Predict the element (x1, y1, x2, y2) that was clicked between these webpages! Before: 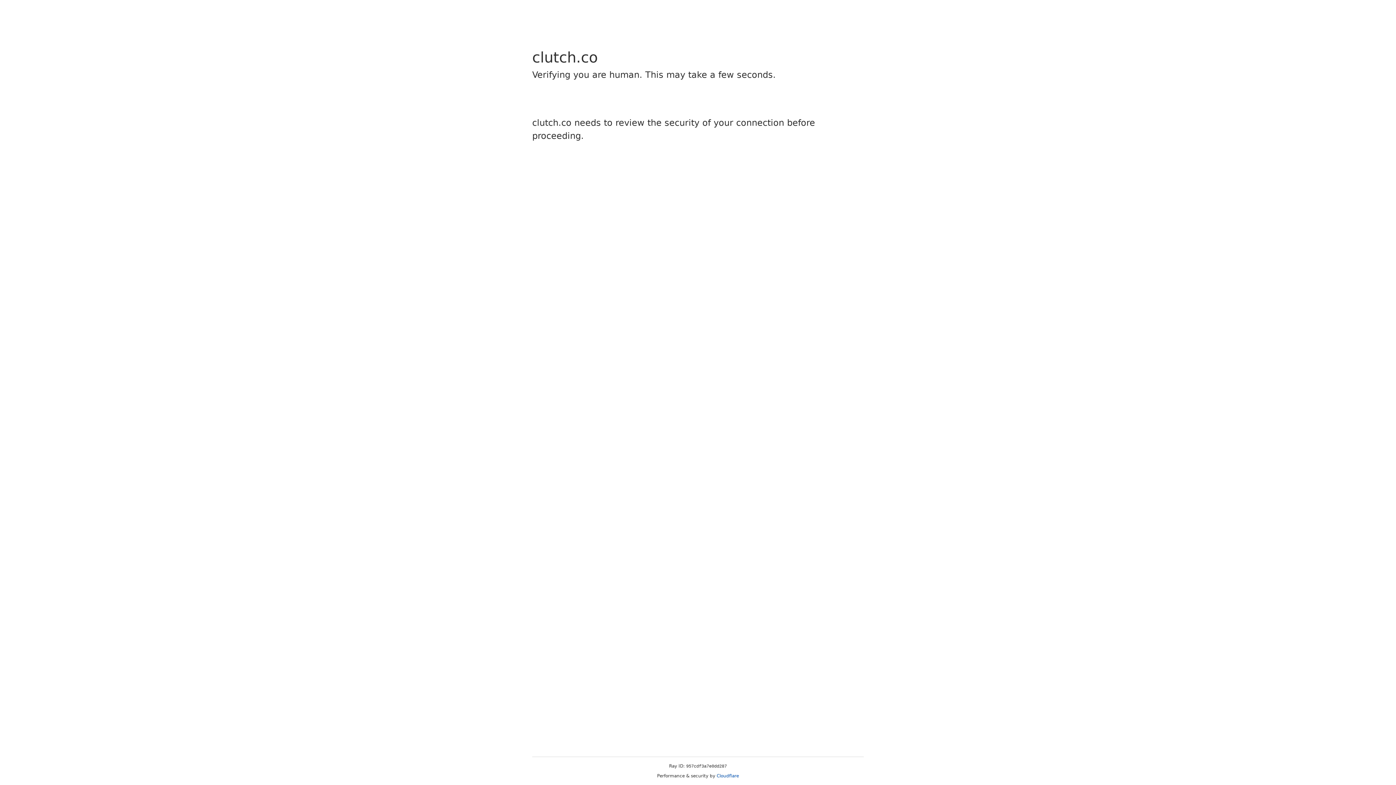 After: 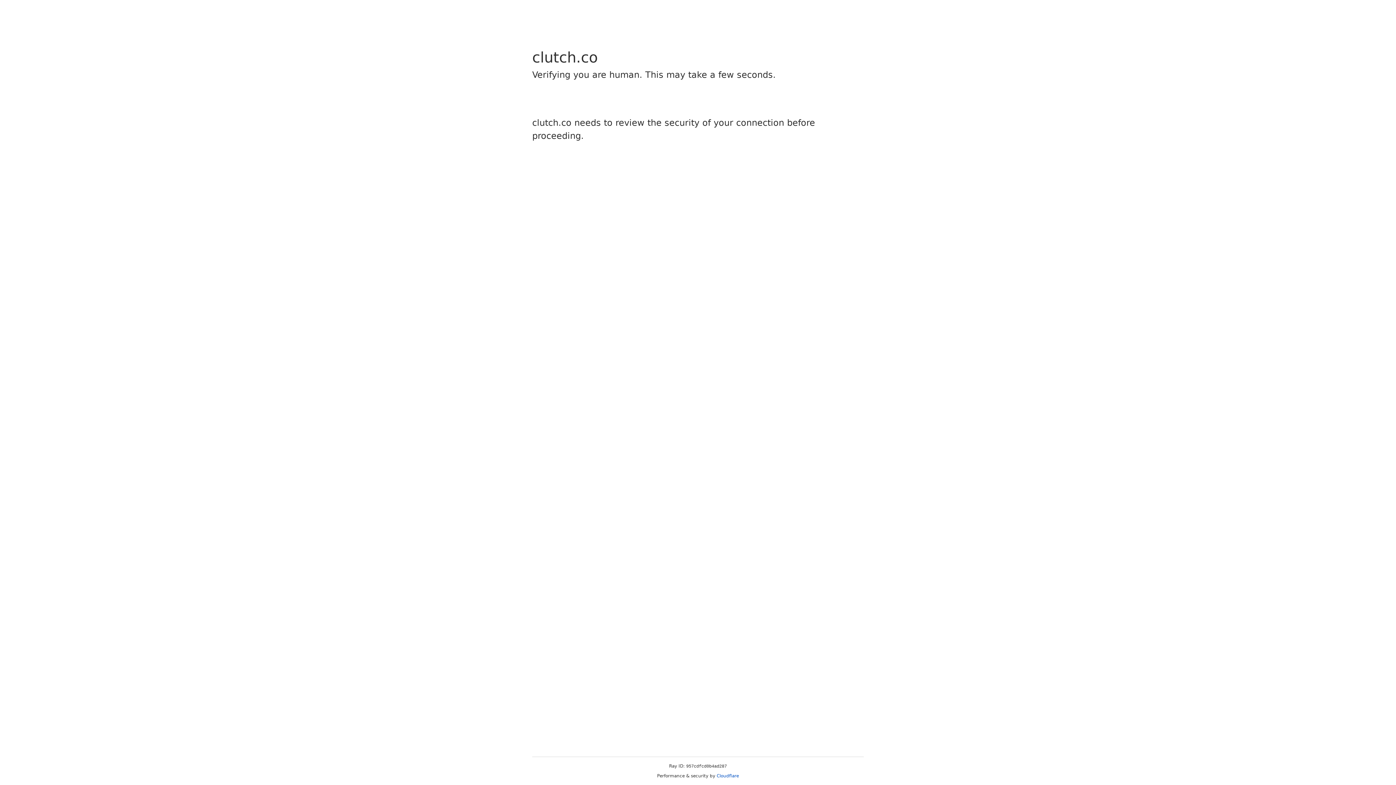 Action: bbox: (716, 773, 739, 778) label: Cloudflare